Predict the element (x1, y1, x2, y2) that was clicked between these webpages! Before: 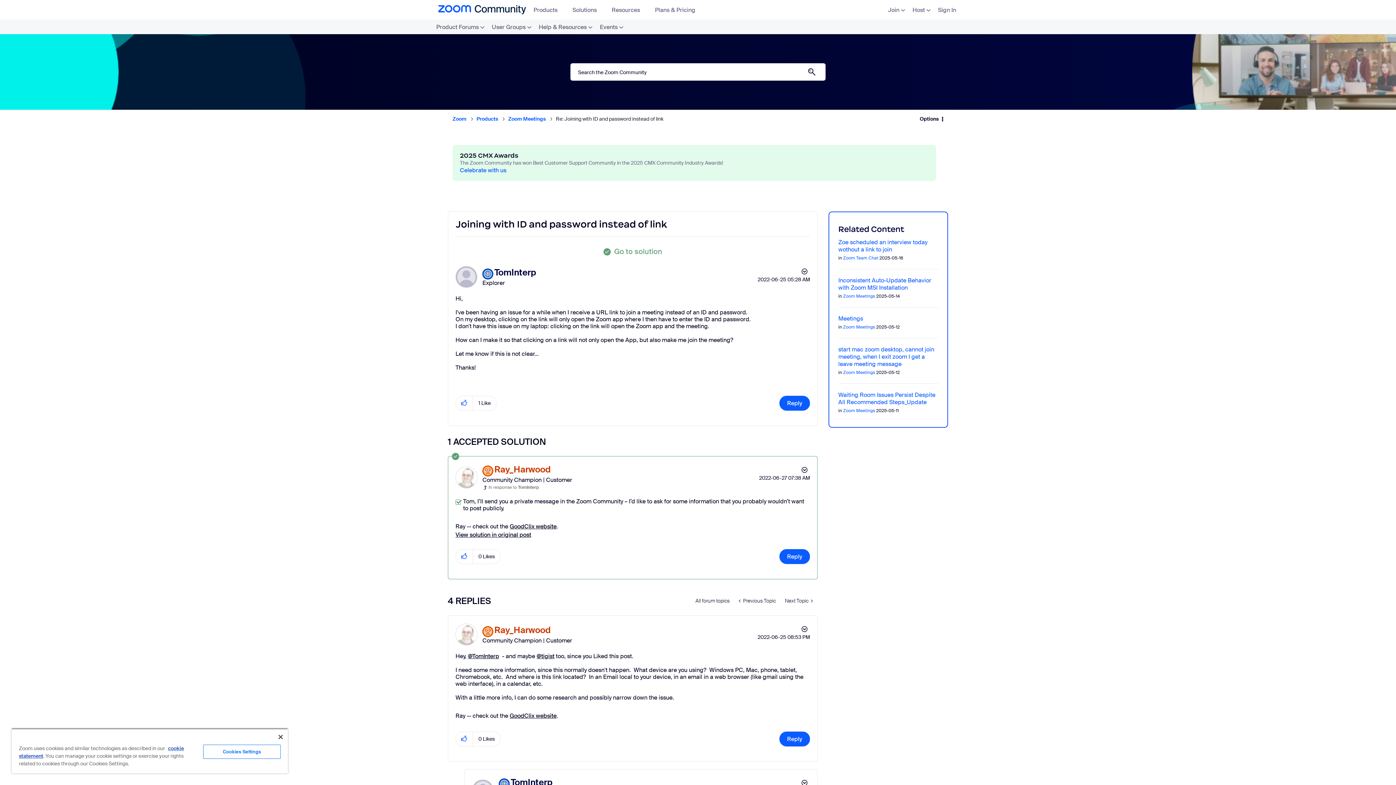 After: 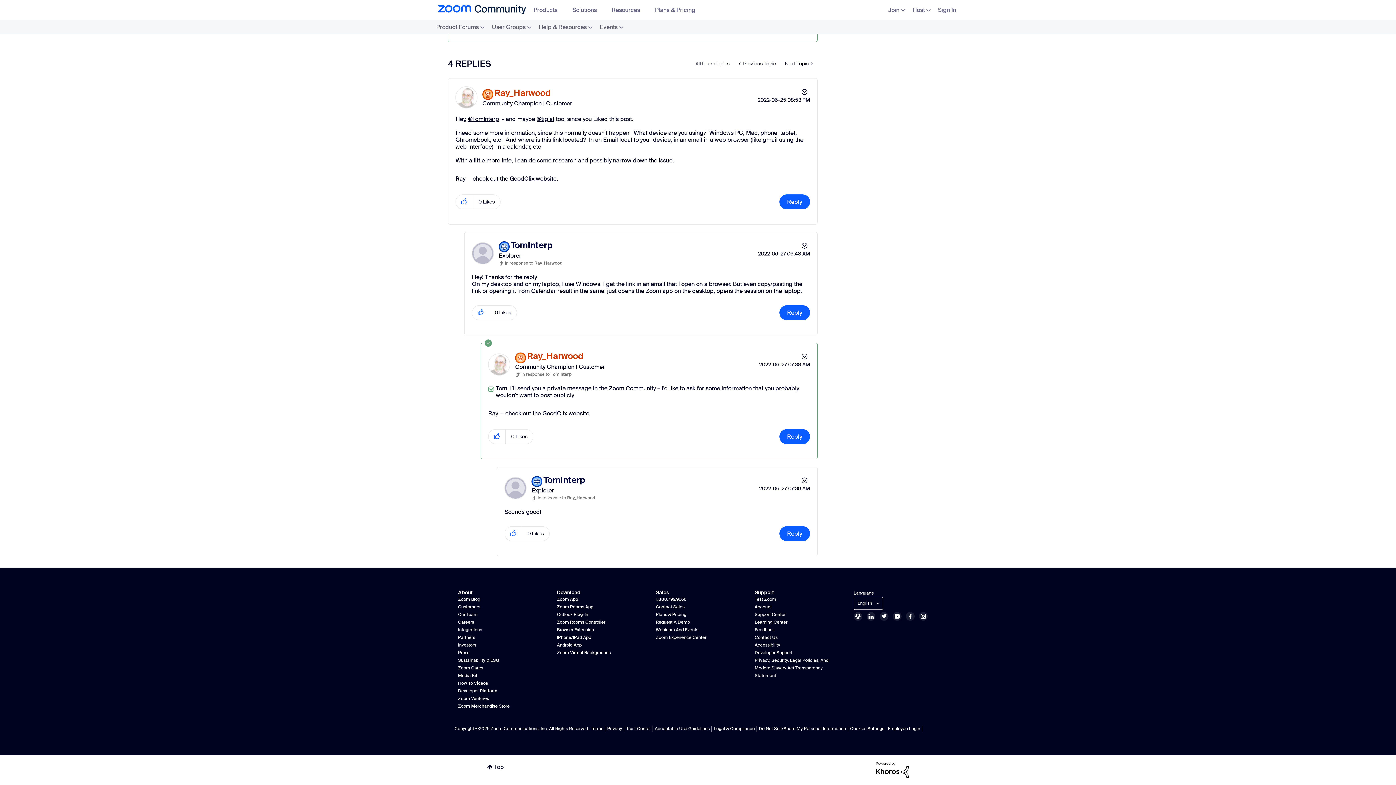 Action: bbox: (482, 484, 538, 490) label: In response to TomInterp